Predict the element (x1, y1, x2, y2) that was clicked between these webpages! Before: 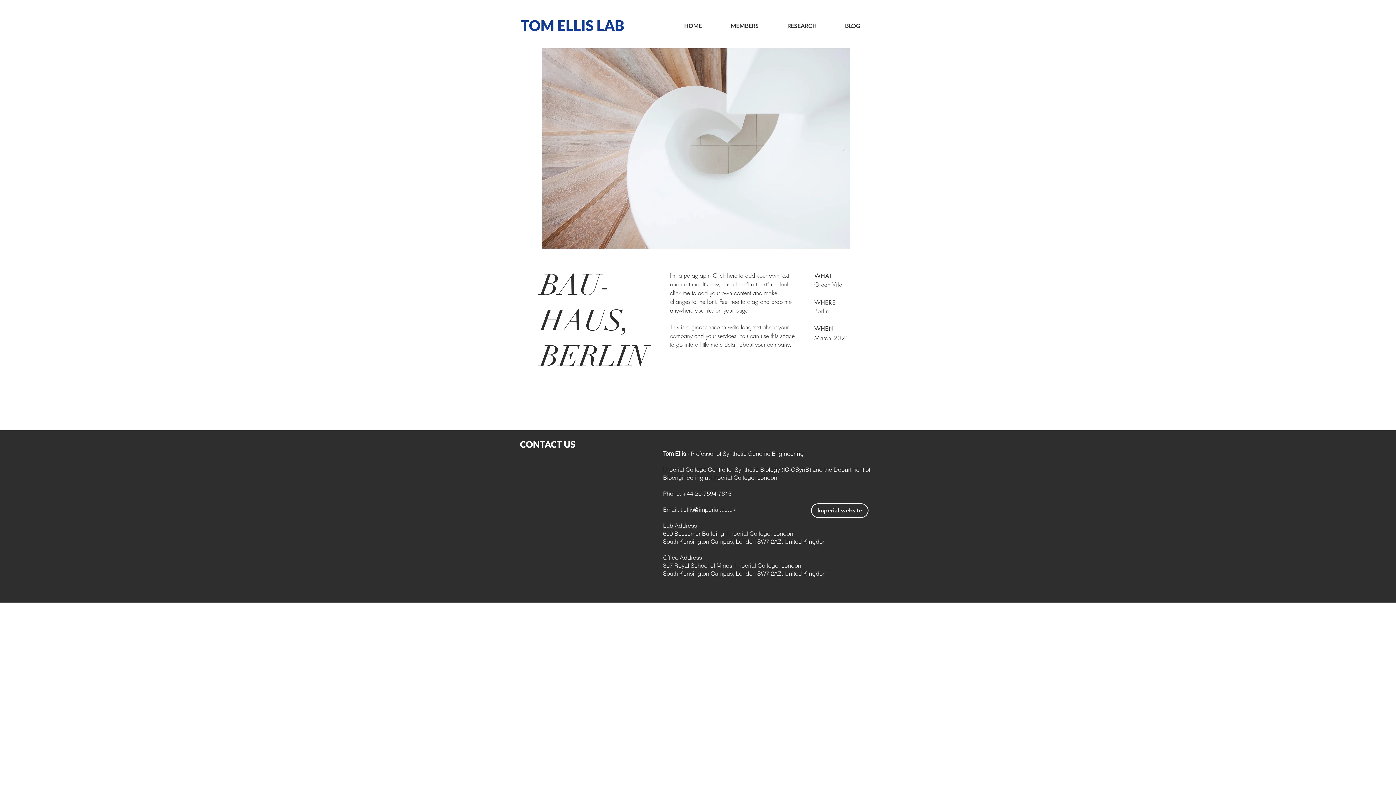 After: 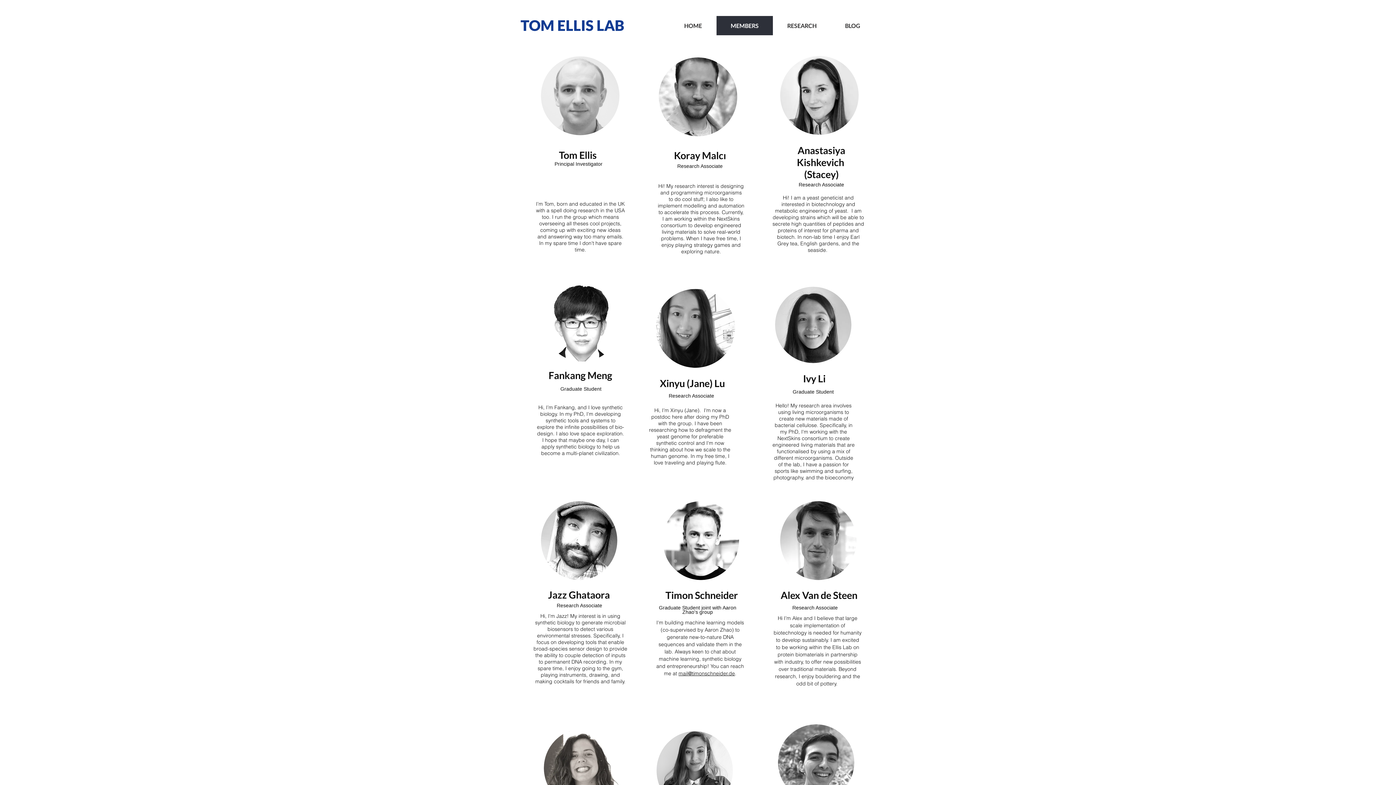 Action: label: MEMBERS bbox: (716, 16, 773, 35)